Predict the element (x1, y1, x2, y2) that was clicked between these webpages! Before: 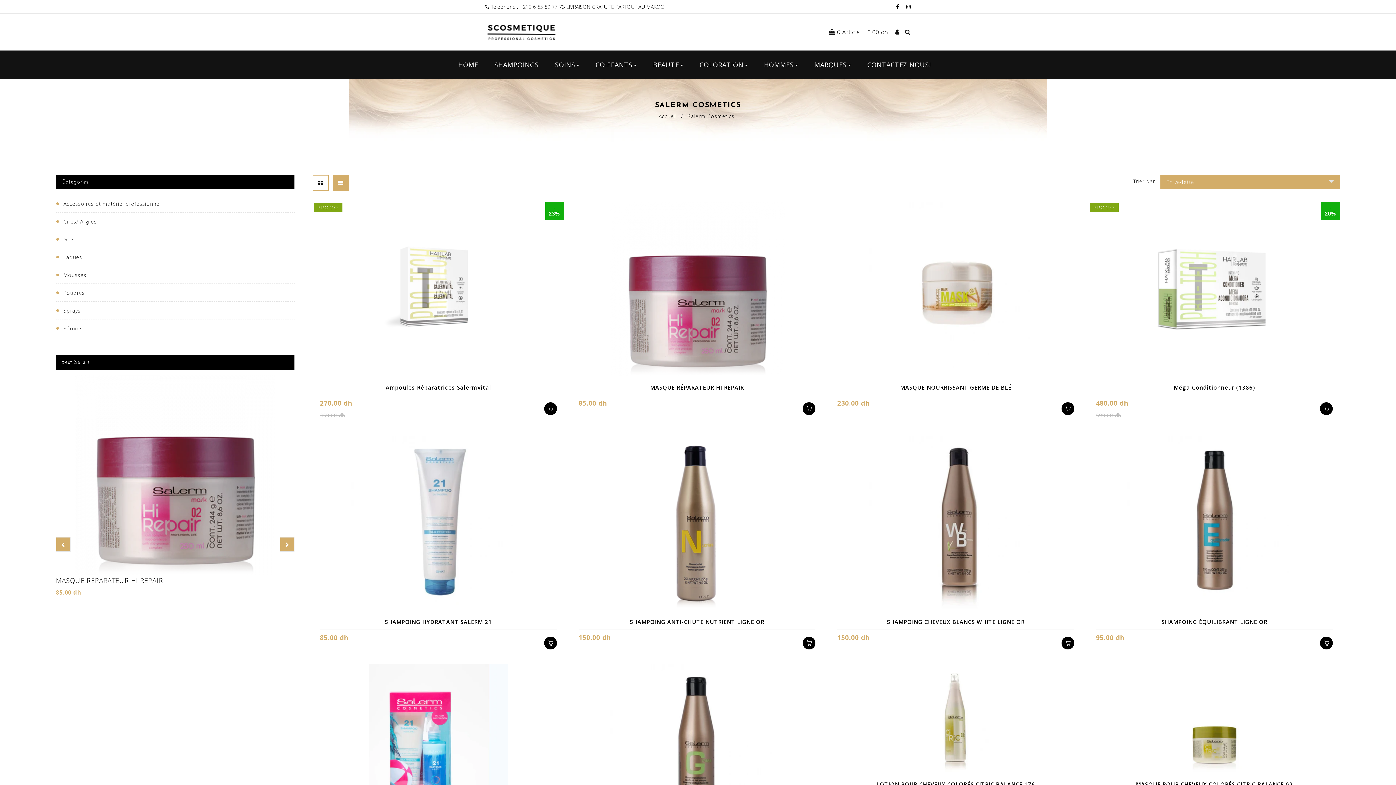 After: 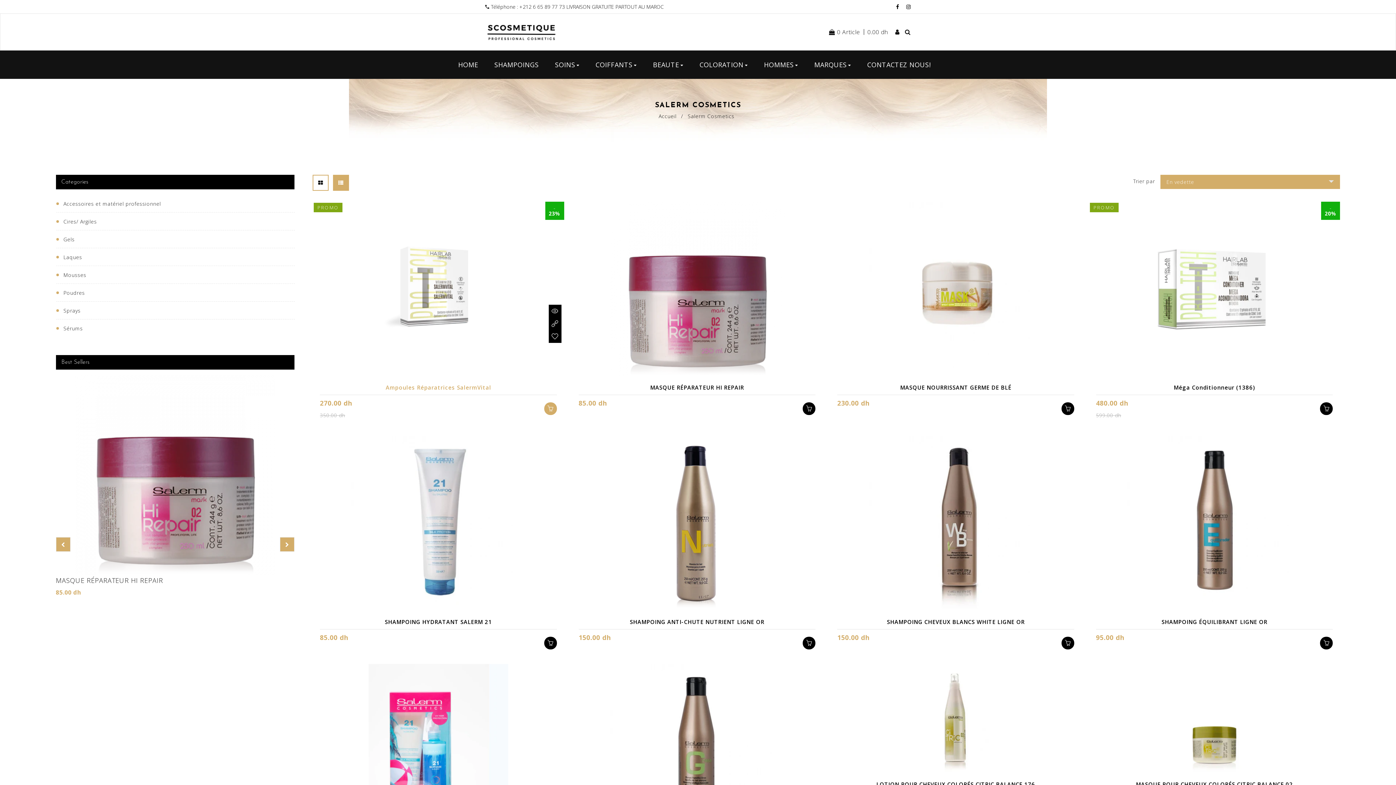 Action: bbox: (544, 402, 556, 415)